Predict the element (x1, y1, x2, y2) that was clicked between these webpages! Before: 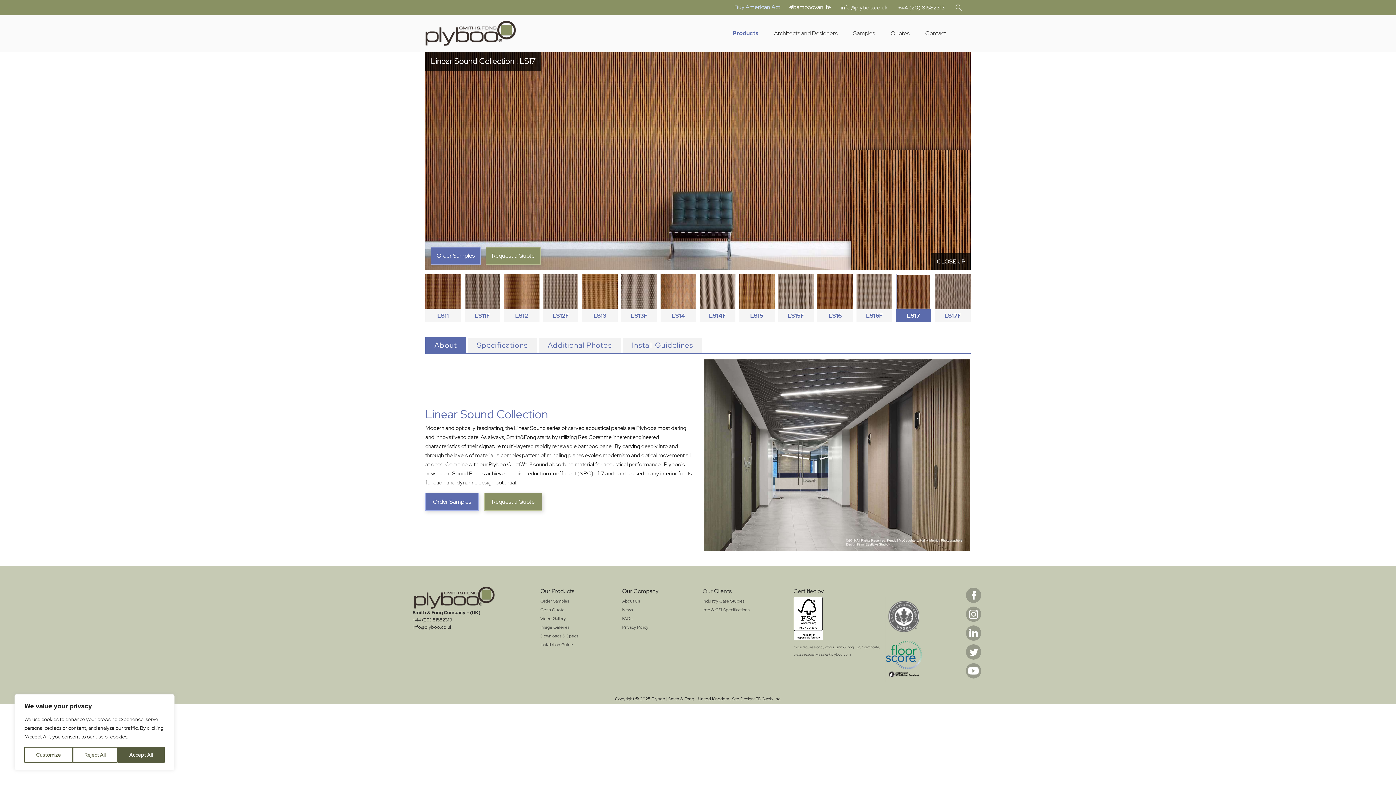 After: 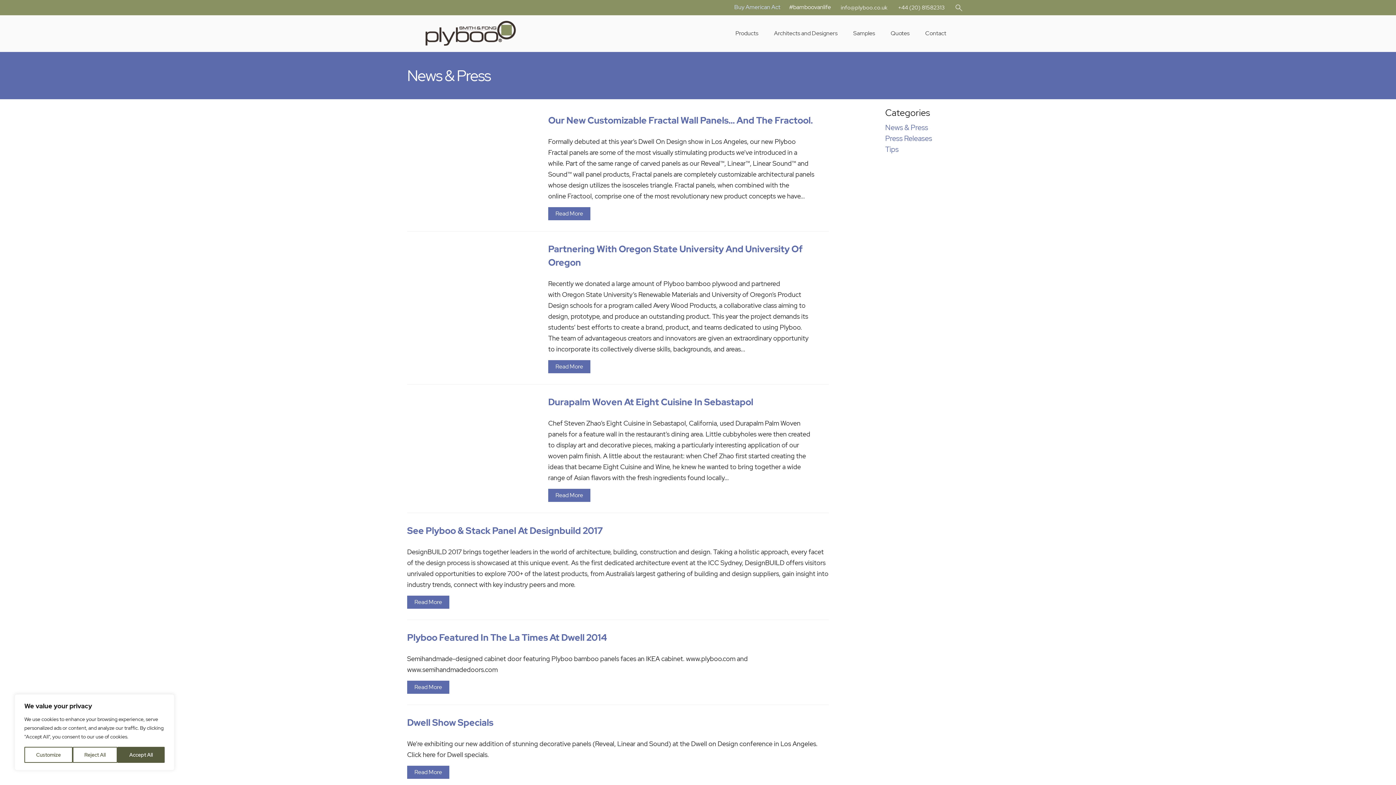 Action: bbox: (622, 607, 632, 613) label: News